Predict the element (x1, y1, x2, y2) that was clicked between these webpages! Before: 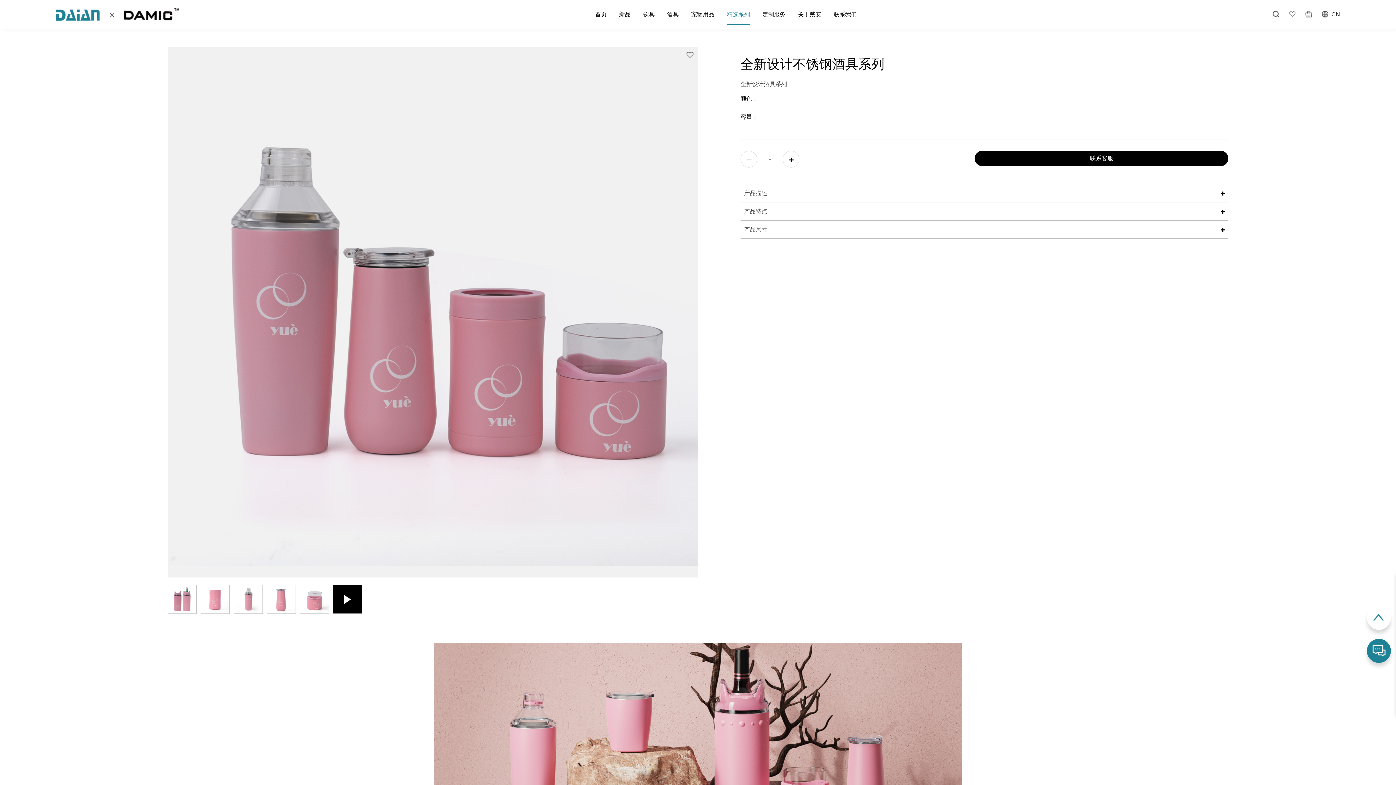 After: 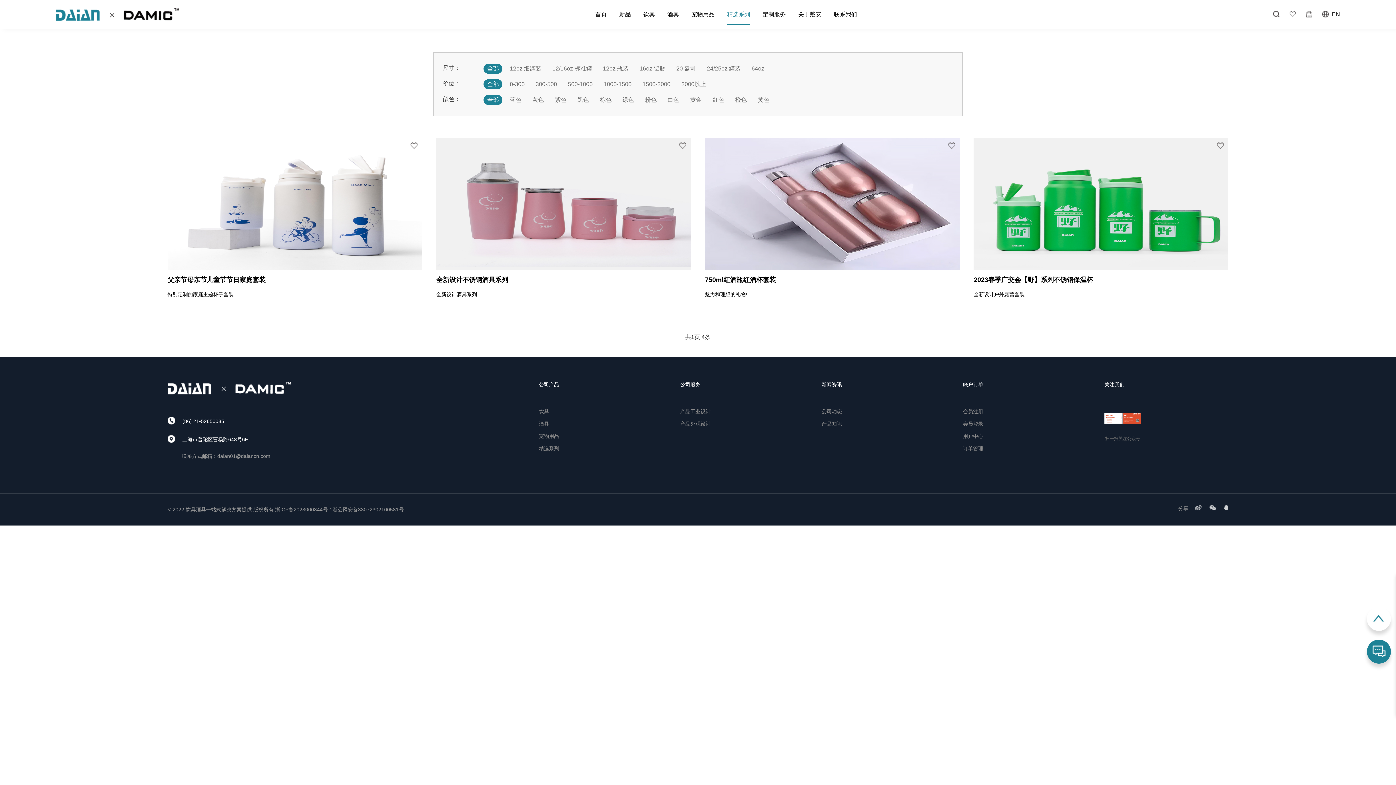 Action: label: 精选系列 bbox: (726, 0, 750, 29)